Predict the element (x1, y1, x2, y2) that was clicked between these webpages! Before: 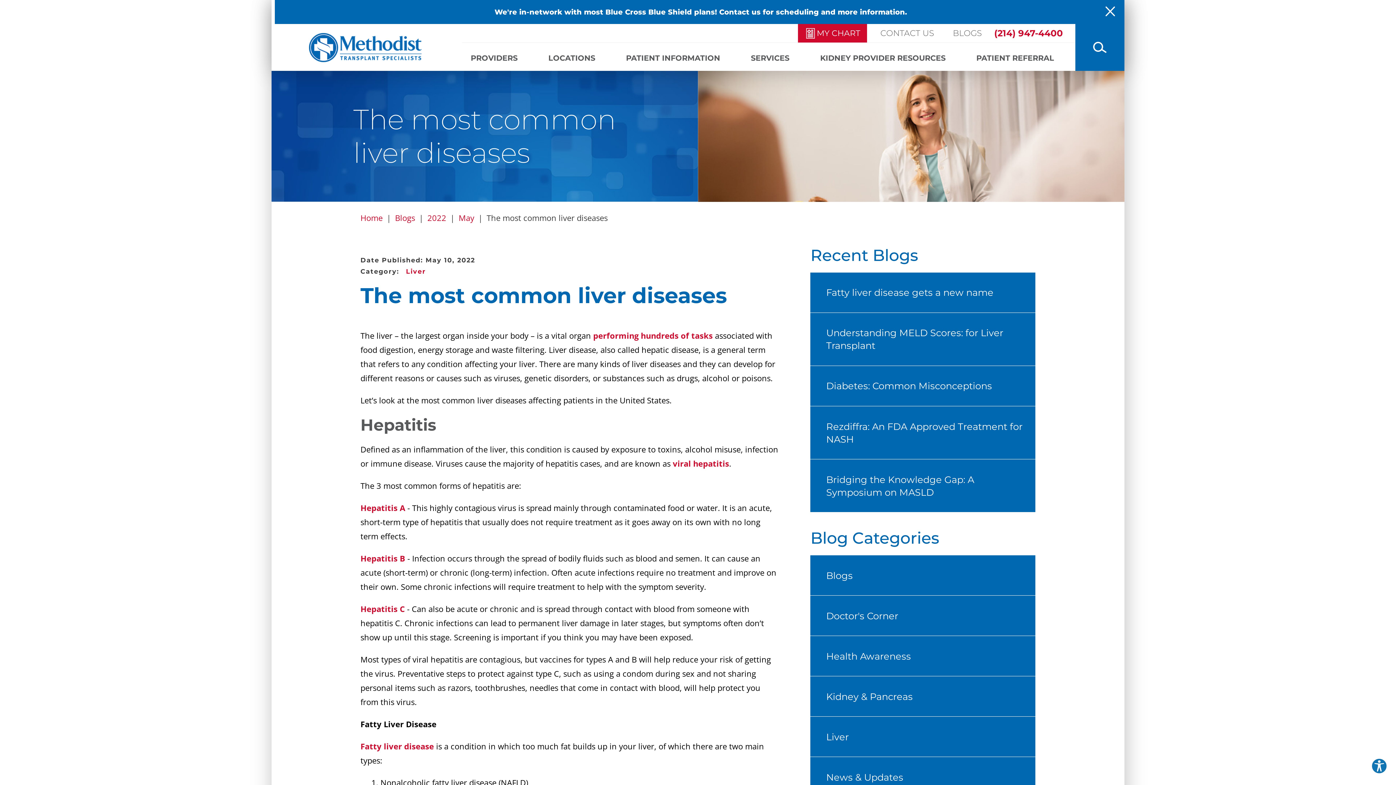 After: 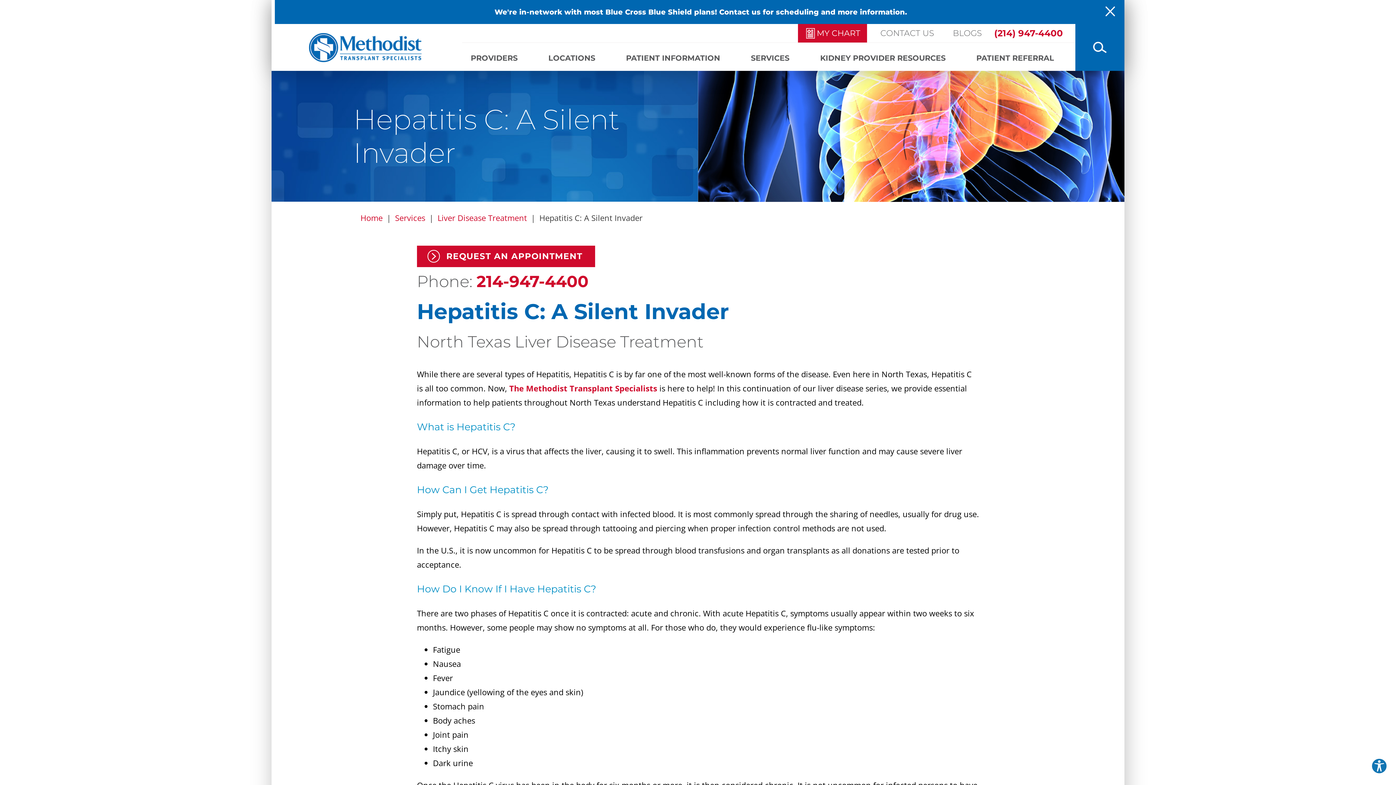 Action: bbox: (360, 603, 404, 614) label: Hepatitis C